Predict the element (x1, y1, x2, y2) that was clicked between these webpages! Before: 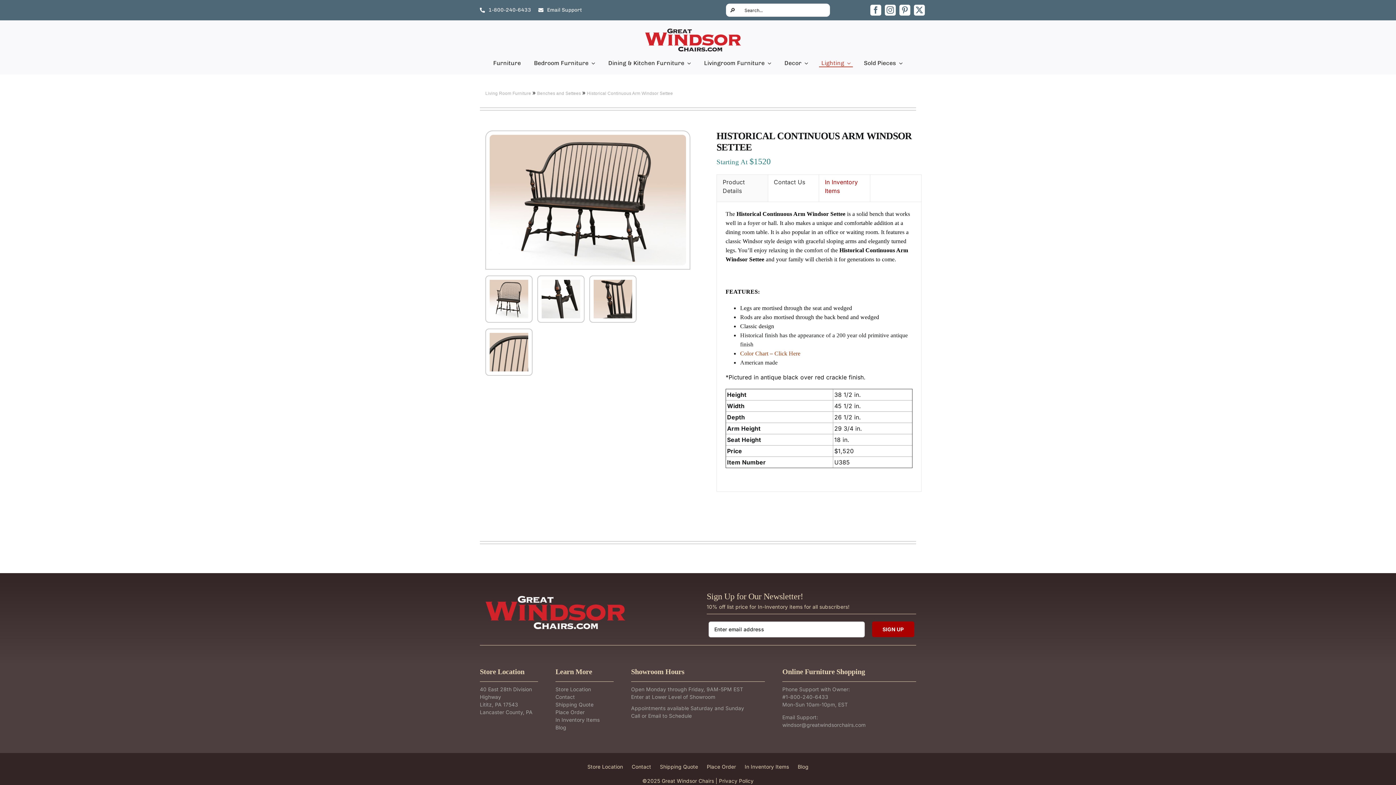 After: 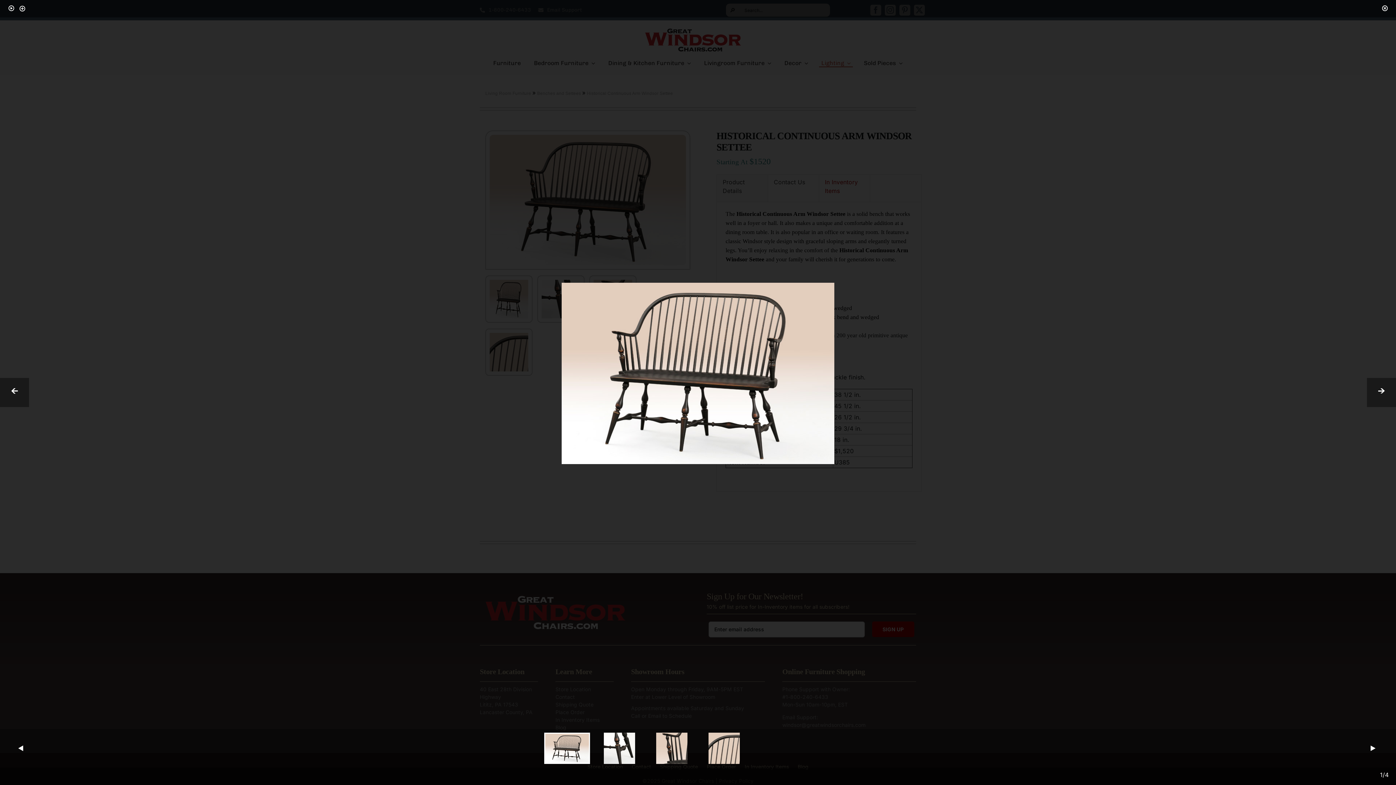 Action: bbox: (485, 275, 532, 322)